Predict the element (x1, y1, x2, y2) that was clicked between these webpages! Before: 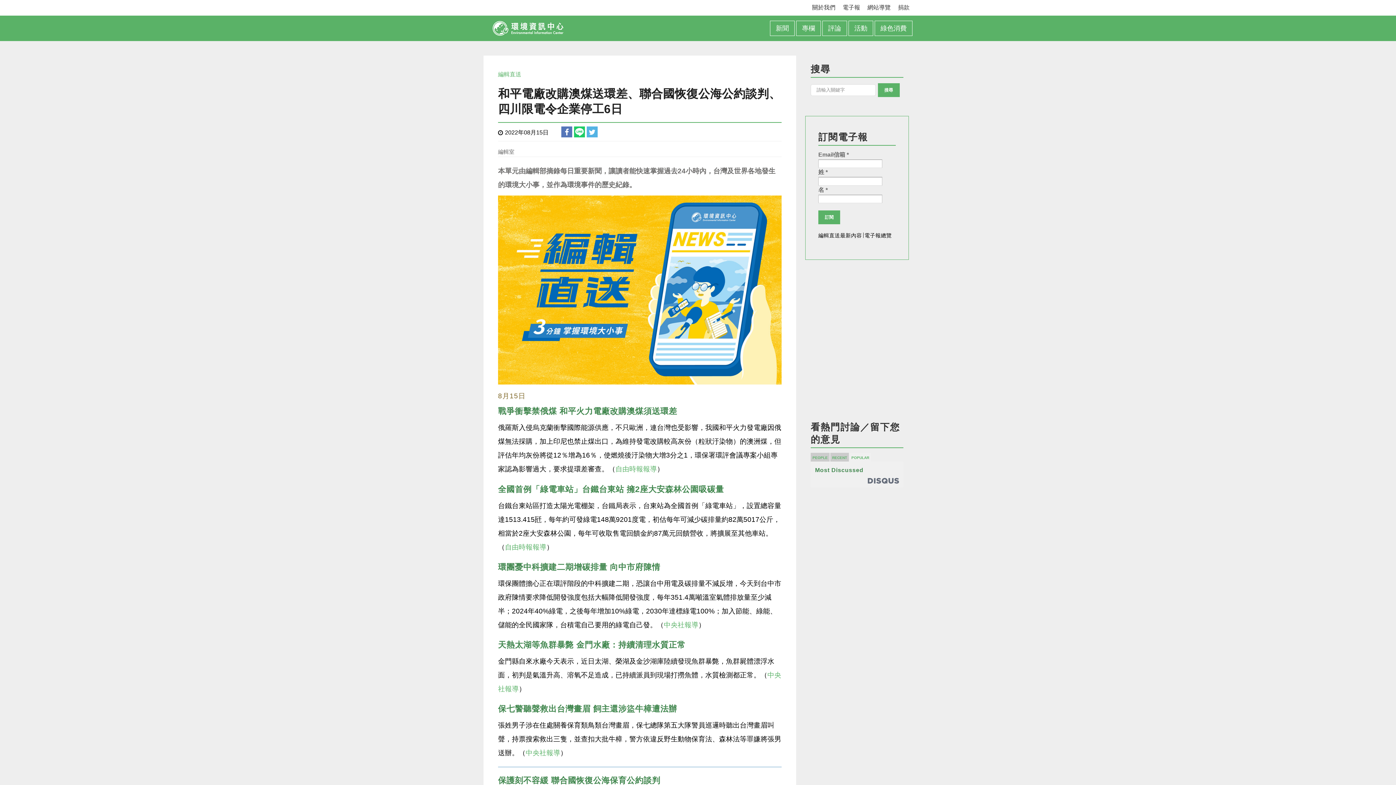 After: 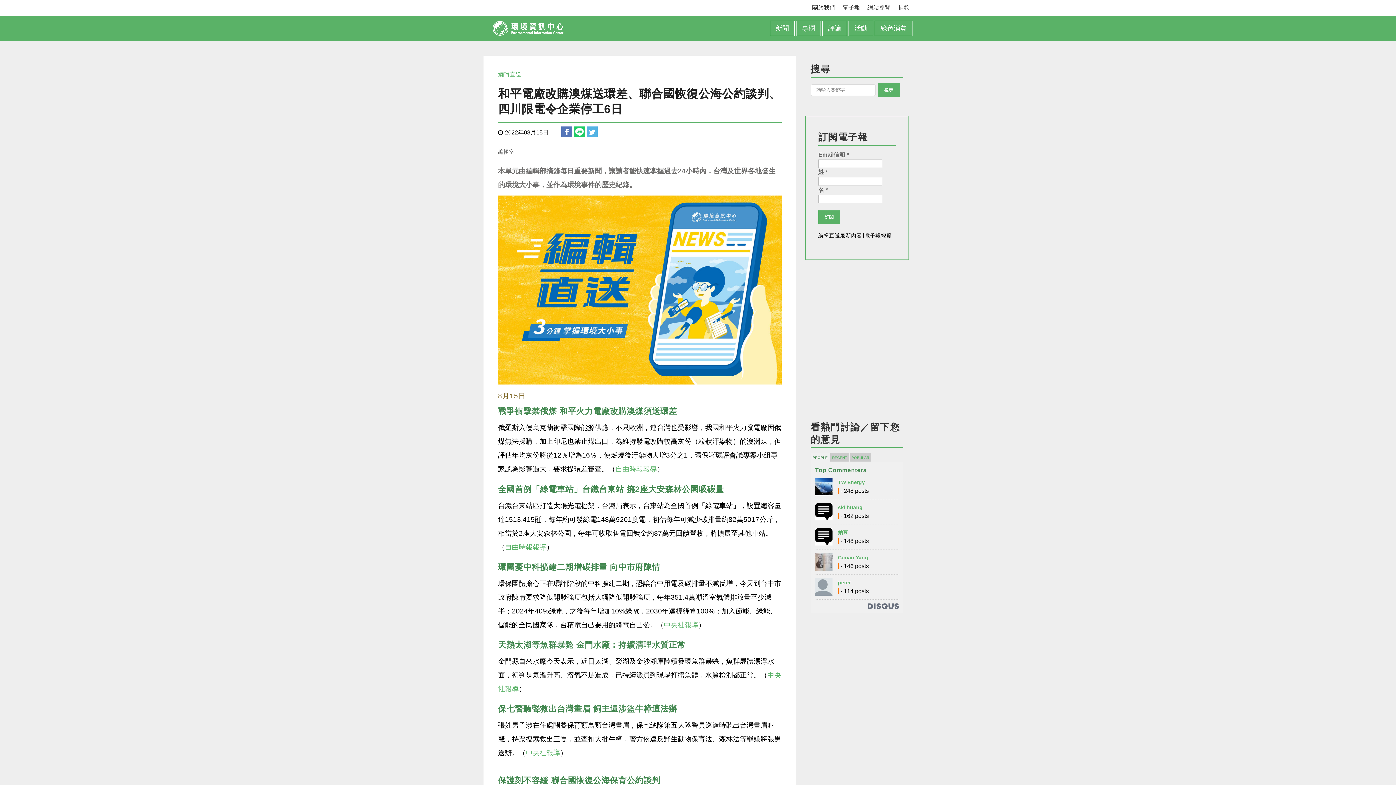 Action: label: PEOPLE bbox: (812, 455, 828, 459)